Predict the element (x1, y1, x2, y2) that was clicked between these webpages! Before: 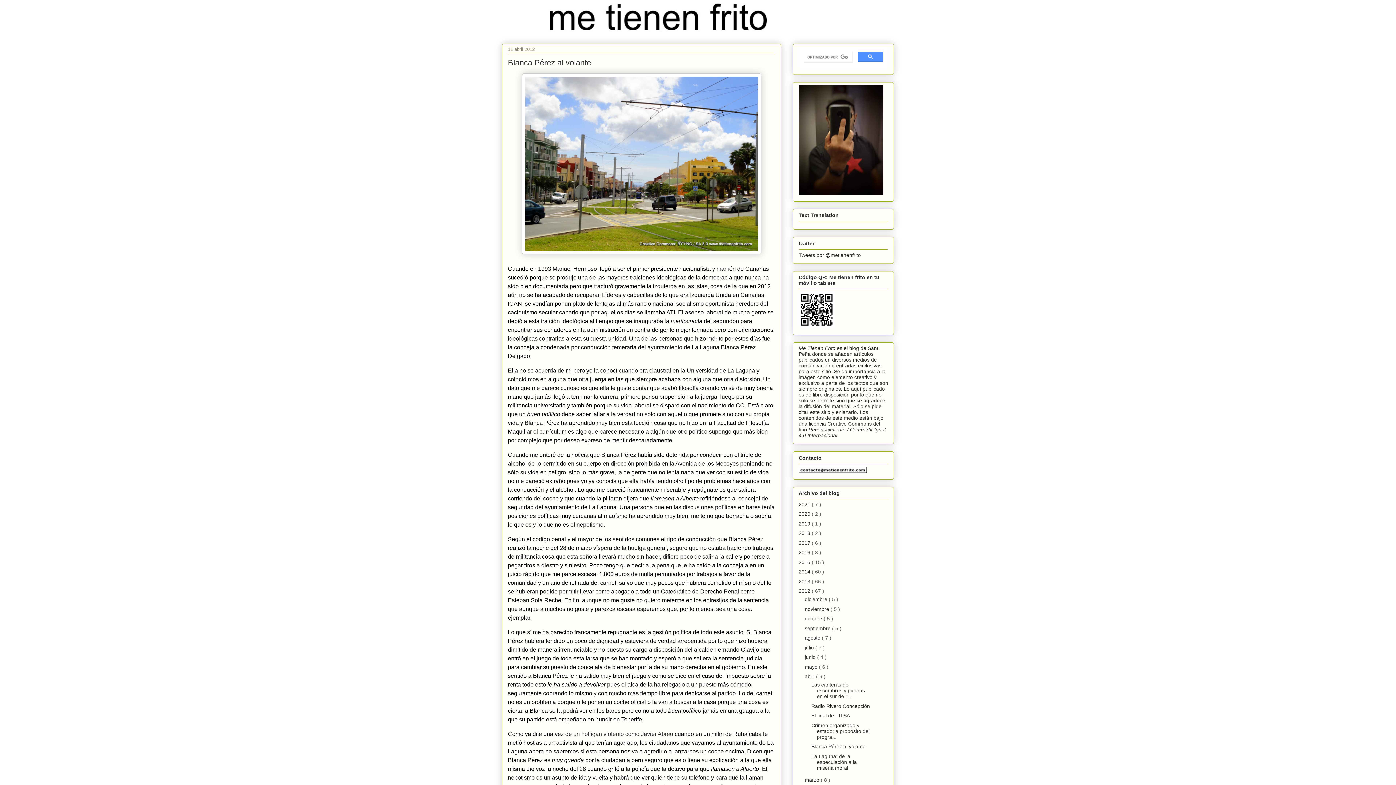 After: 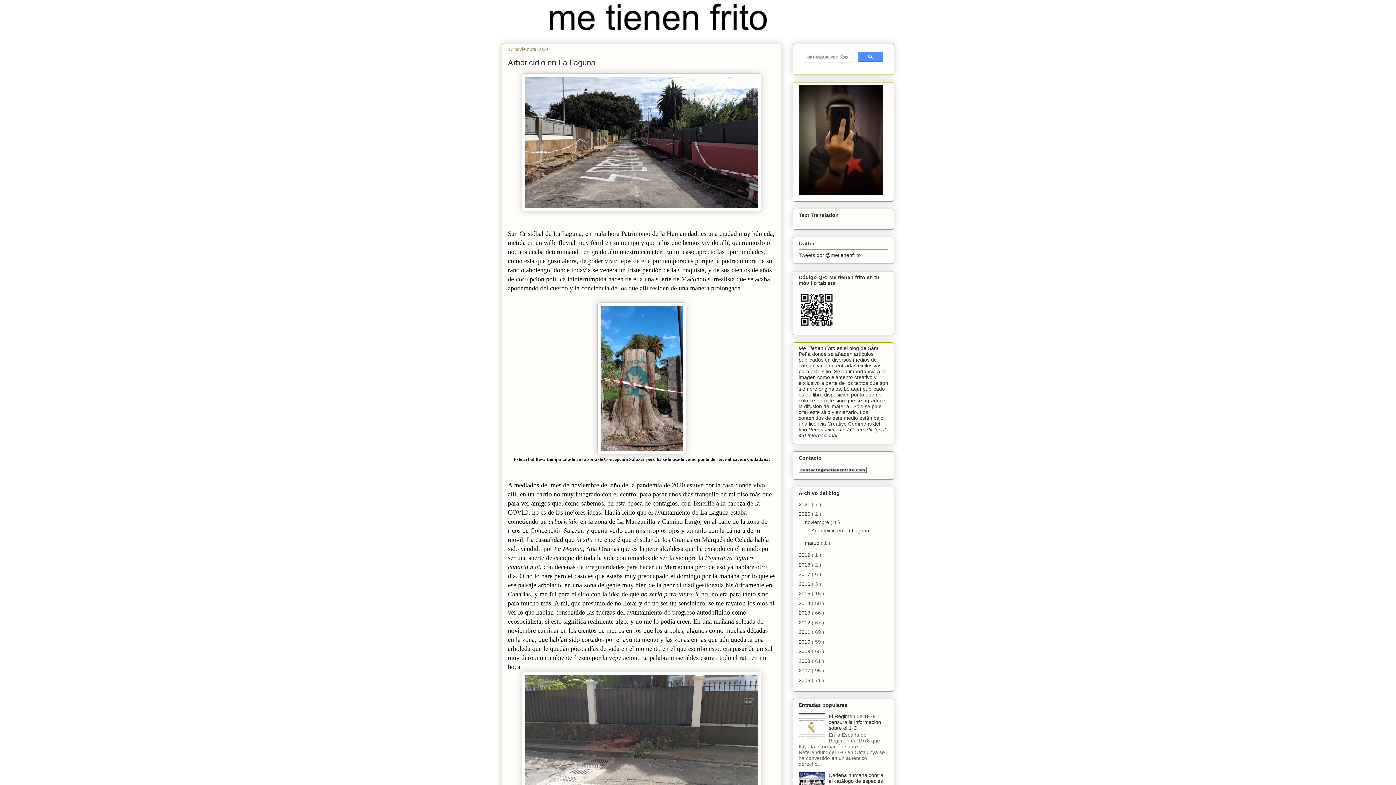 Action: bbox: (798, 511, 812, 517) label: 2020 